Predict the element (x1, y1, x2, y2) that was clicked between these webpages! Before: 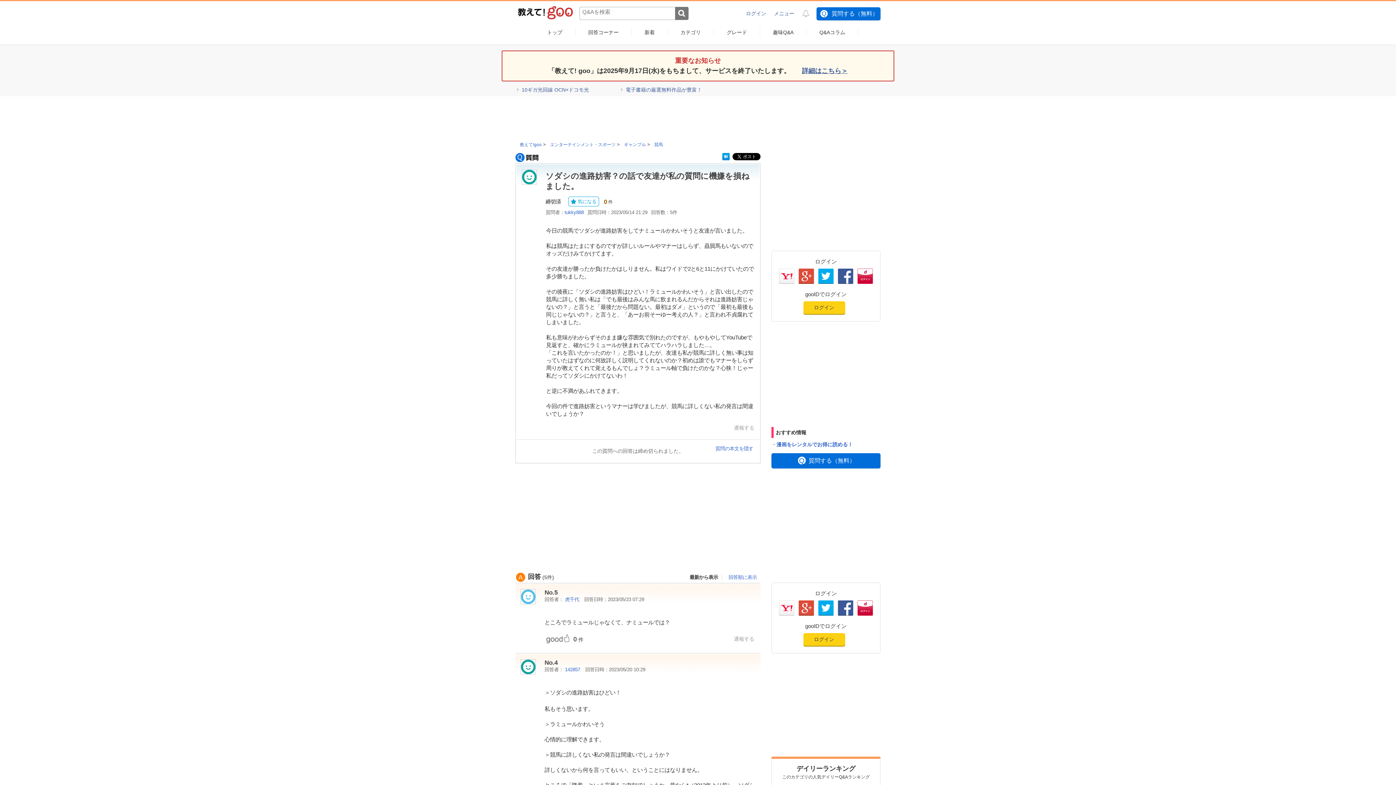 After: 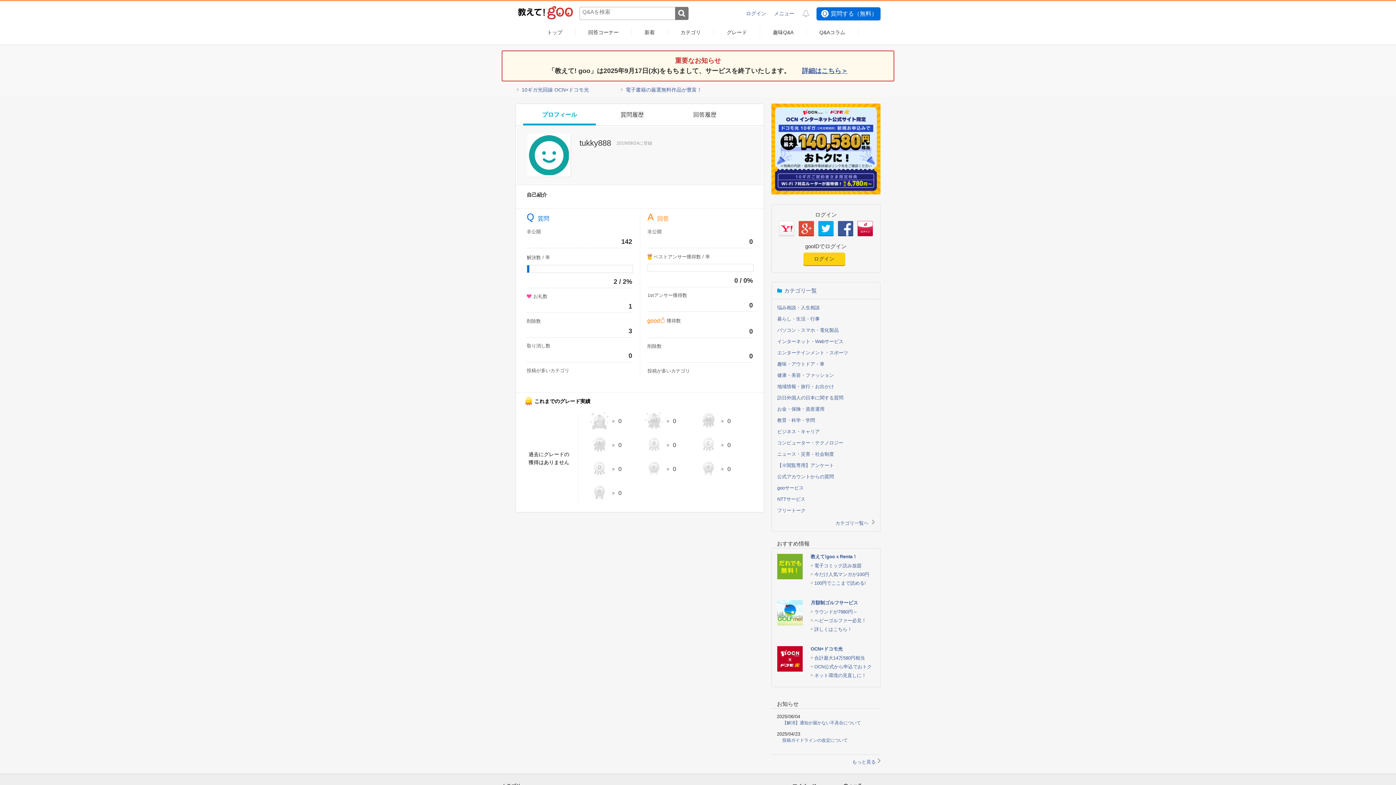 Action: label: tukky888 bbox: (564, 209, 584, 215)